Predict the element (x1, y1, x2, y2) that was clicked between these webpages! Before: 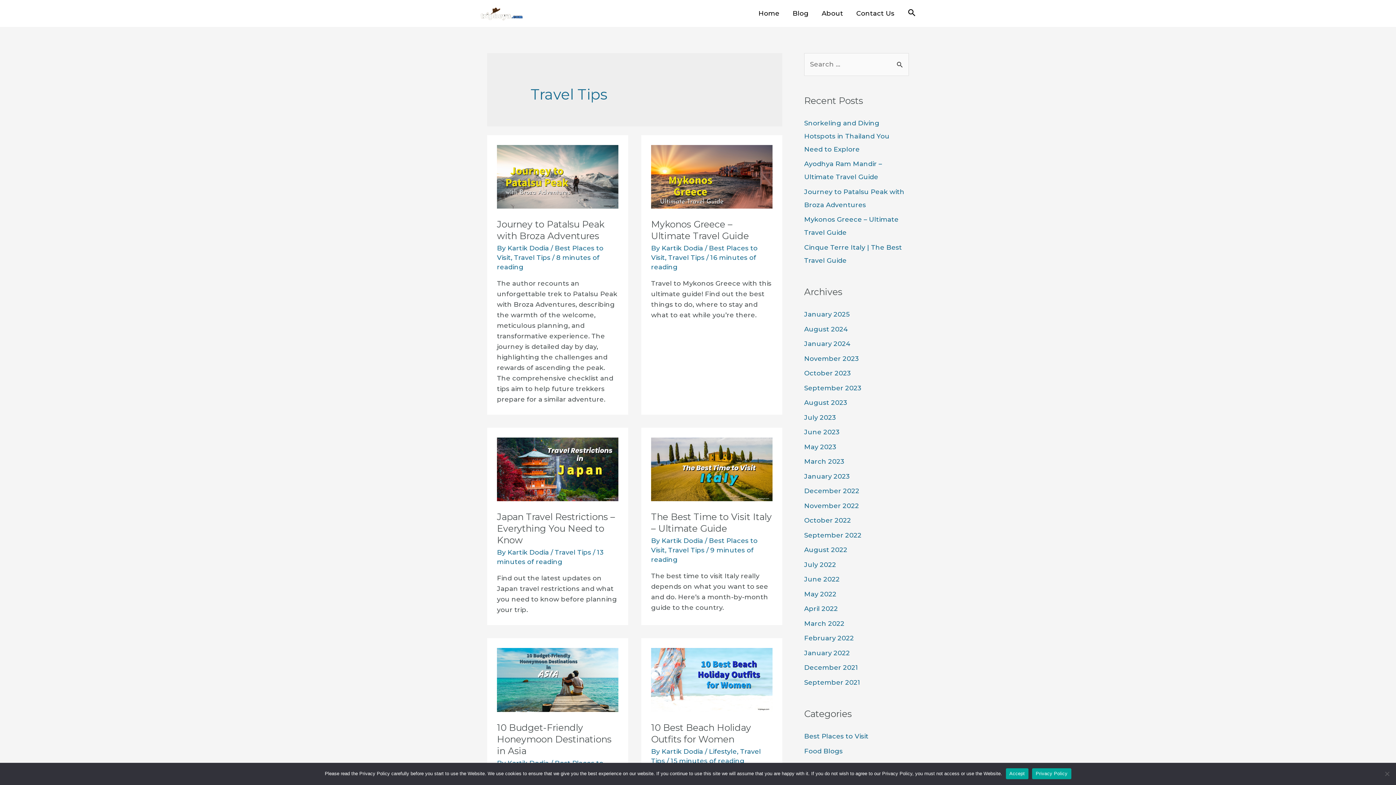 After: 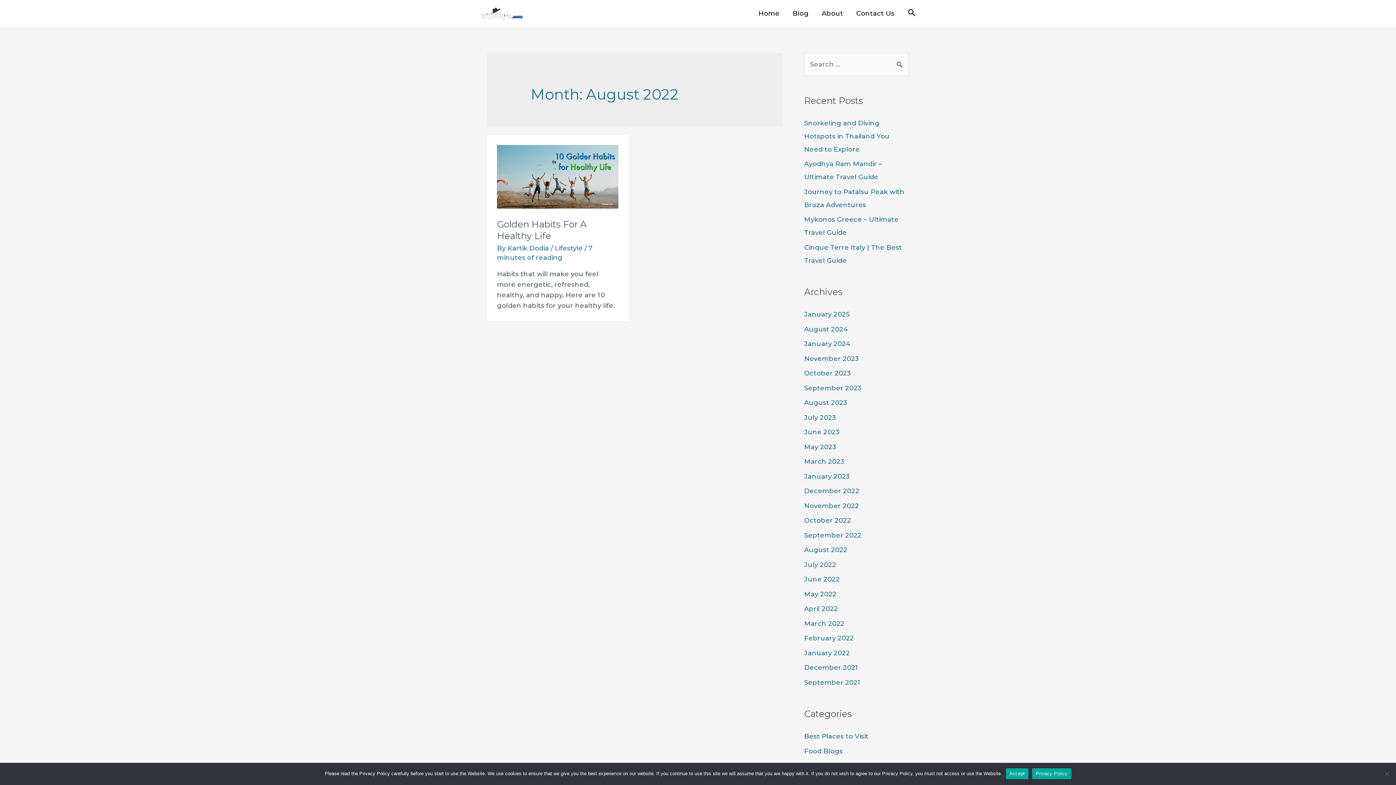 Action: bbox: (804, 546, 847, 554) label: August 2022